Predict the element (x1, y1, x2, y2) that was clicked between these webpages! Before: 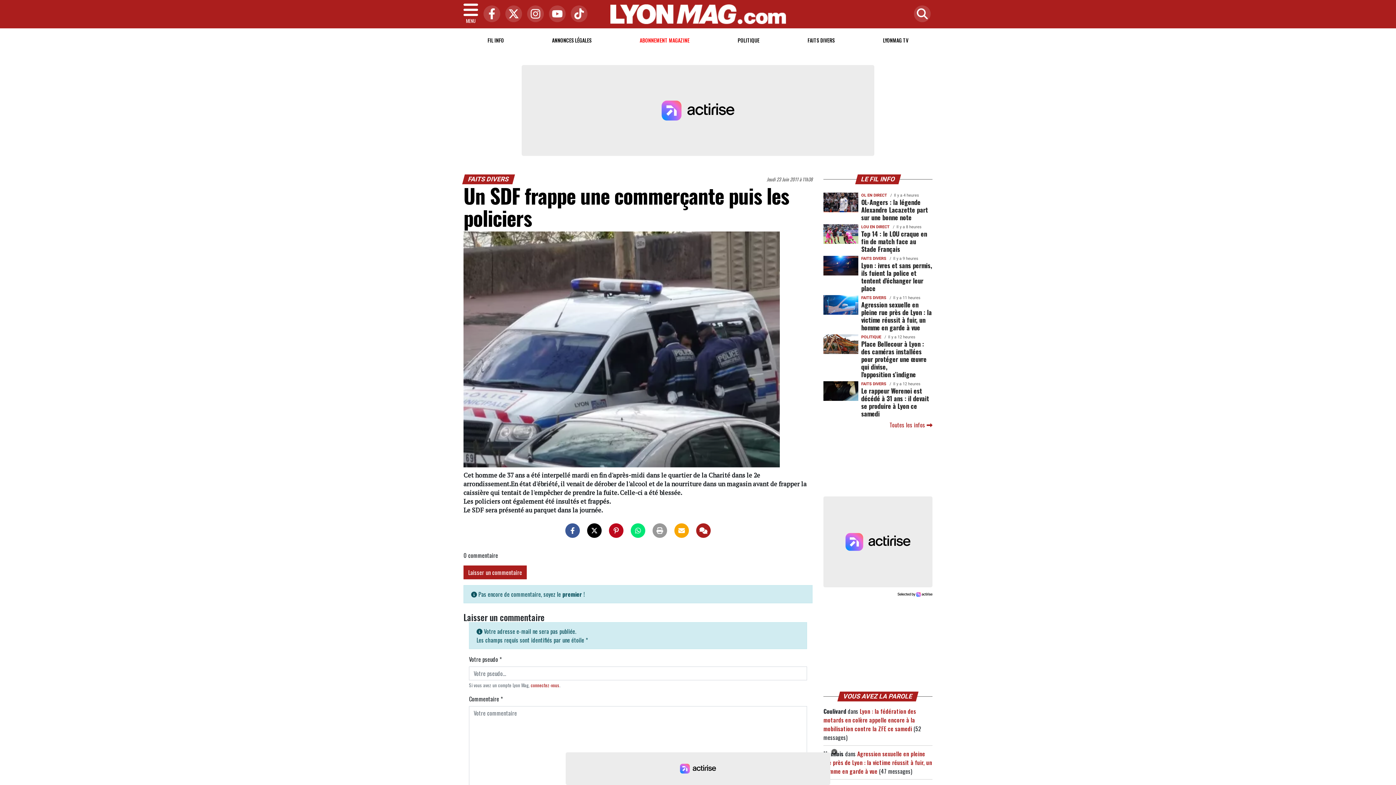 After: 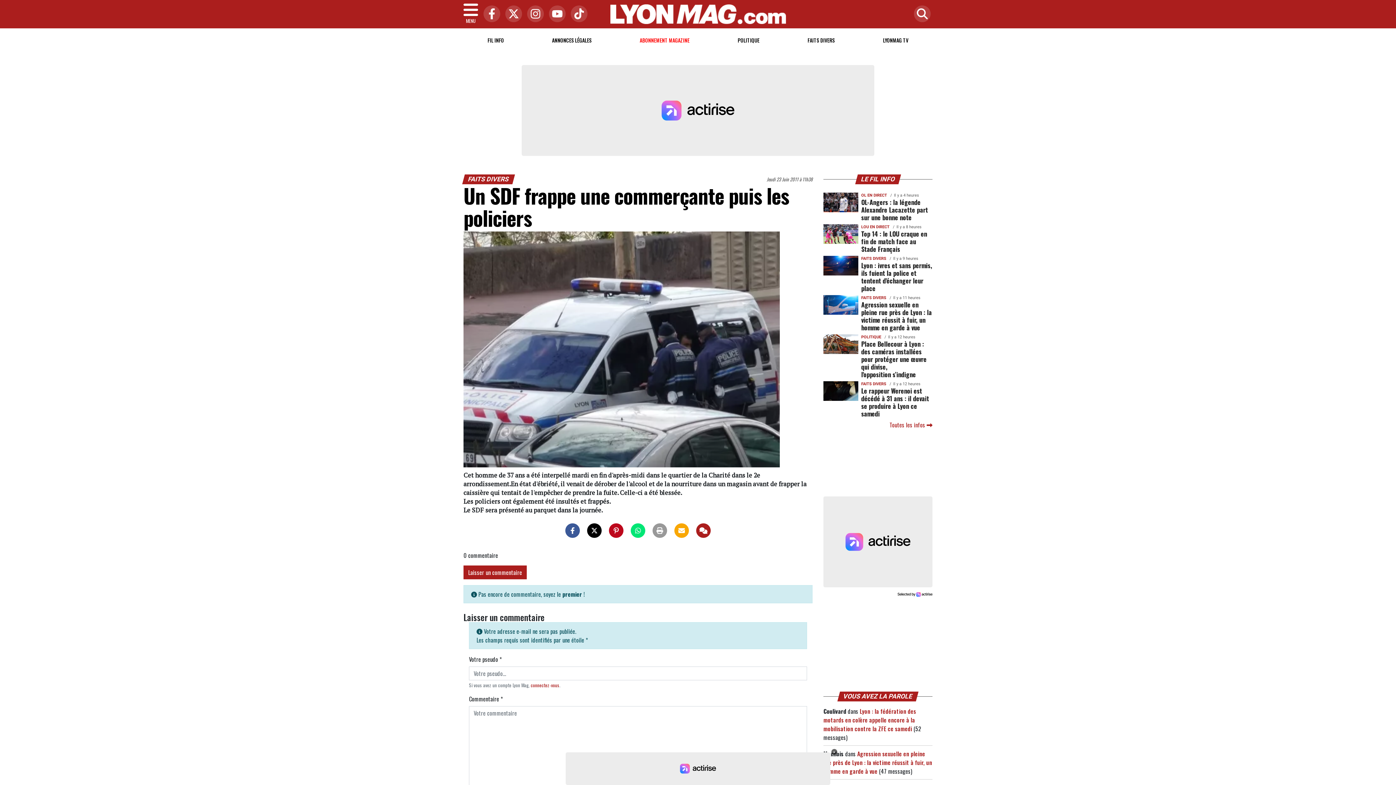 Action: bbox: (630, 523, 645, 538)